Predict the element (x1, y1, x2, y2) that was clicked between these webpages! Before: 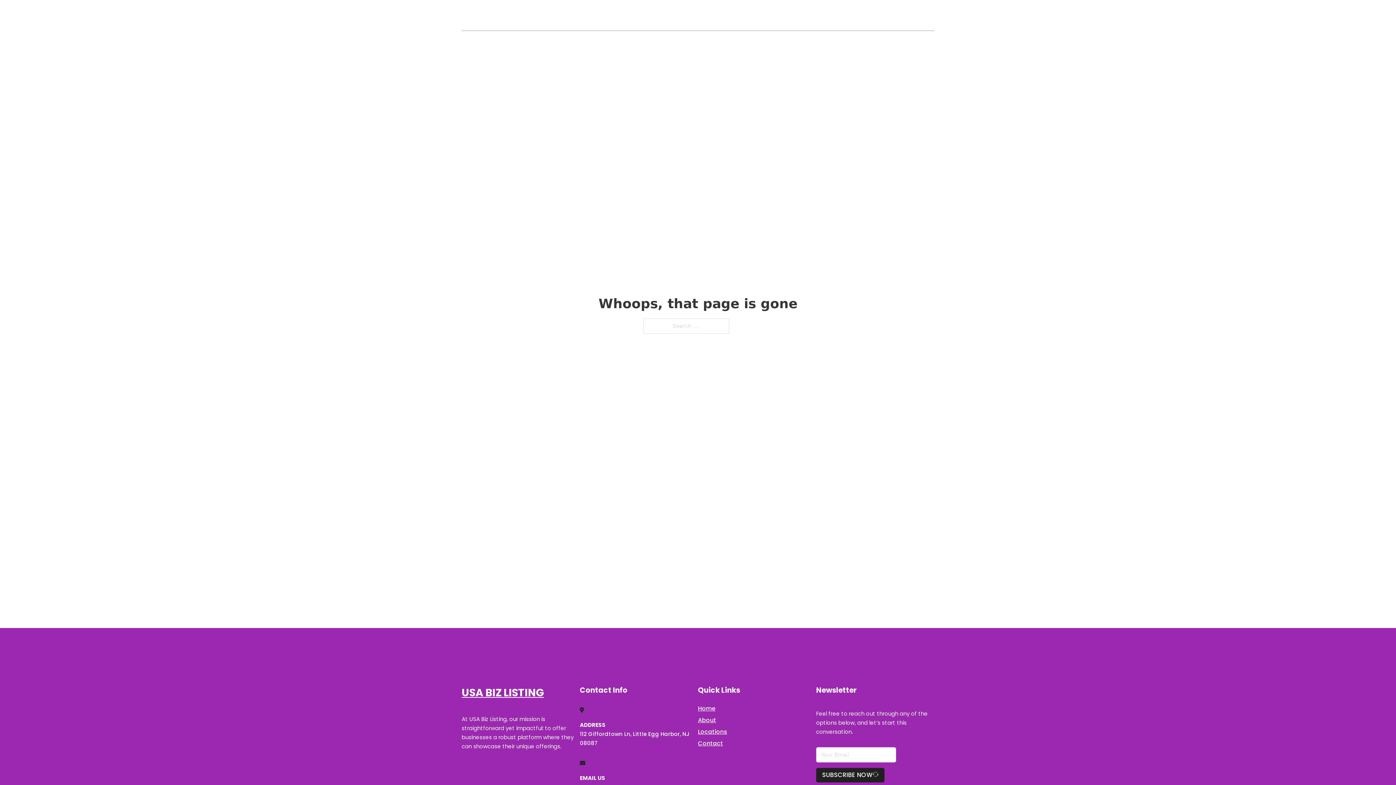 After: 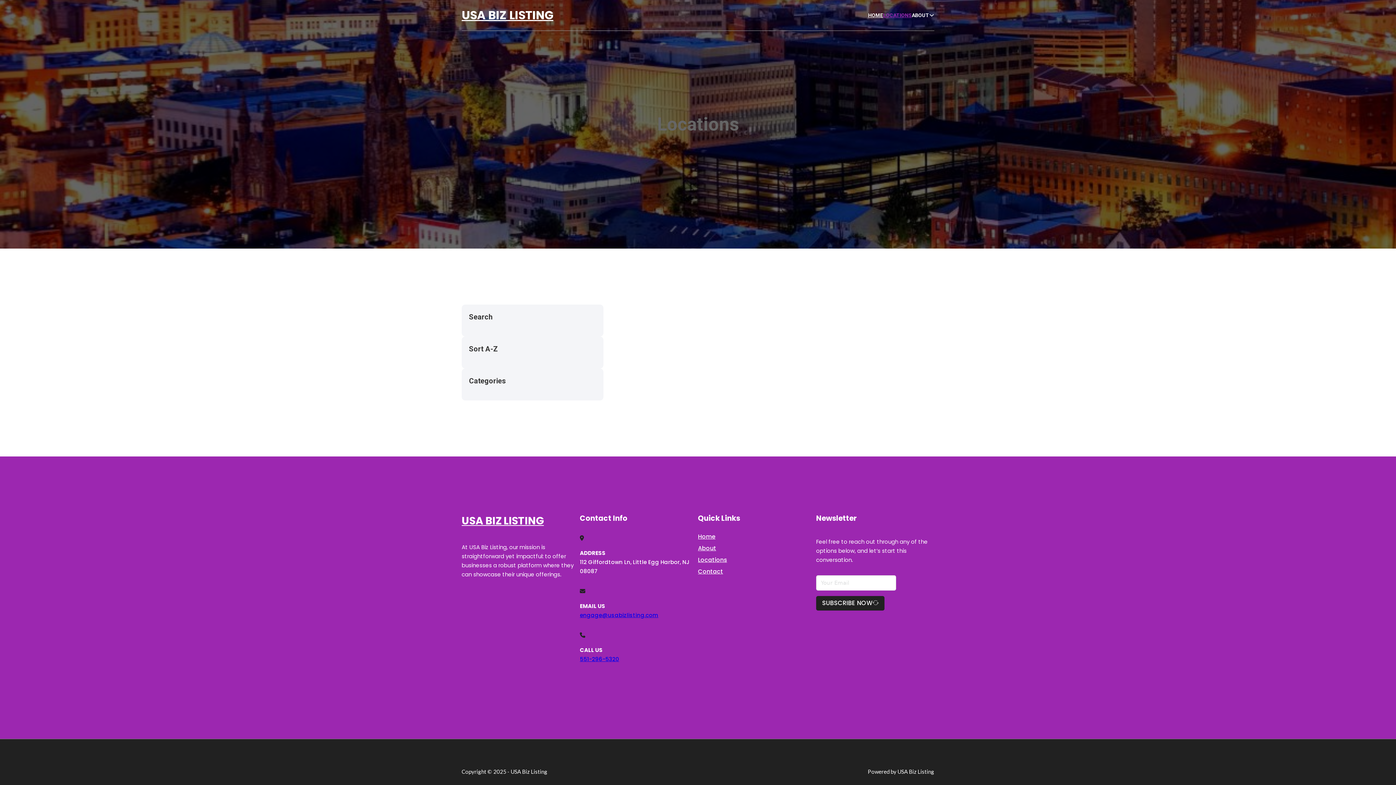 Action: bbox: (698, 727, 727, 736) label: Locations